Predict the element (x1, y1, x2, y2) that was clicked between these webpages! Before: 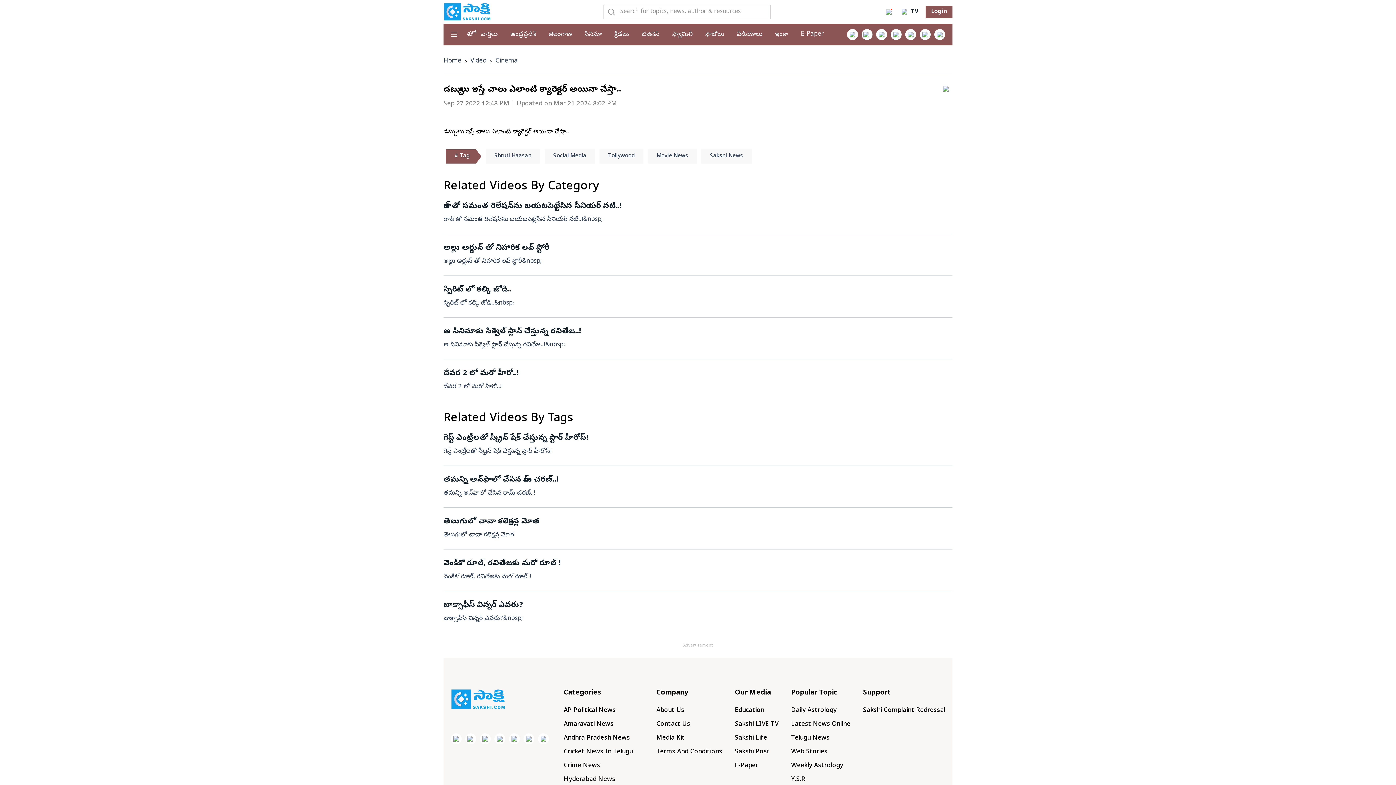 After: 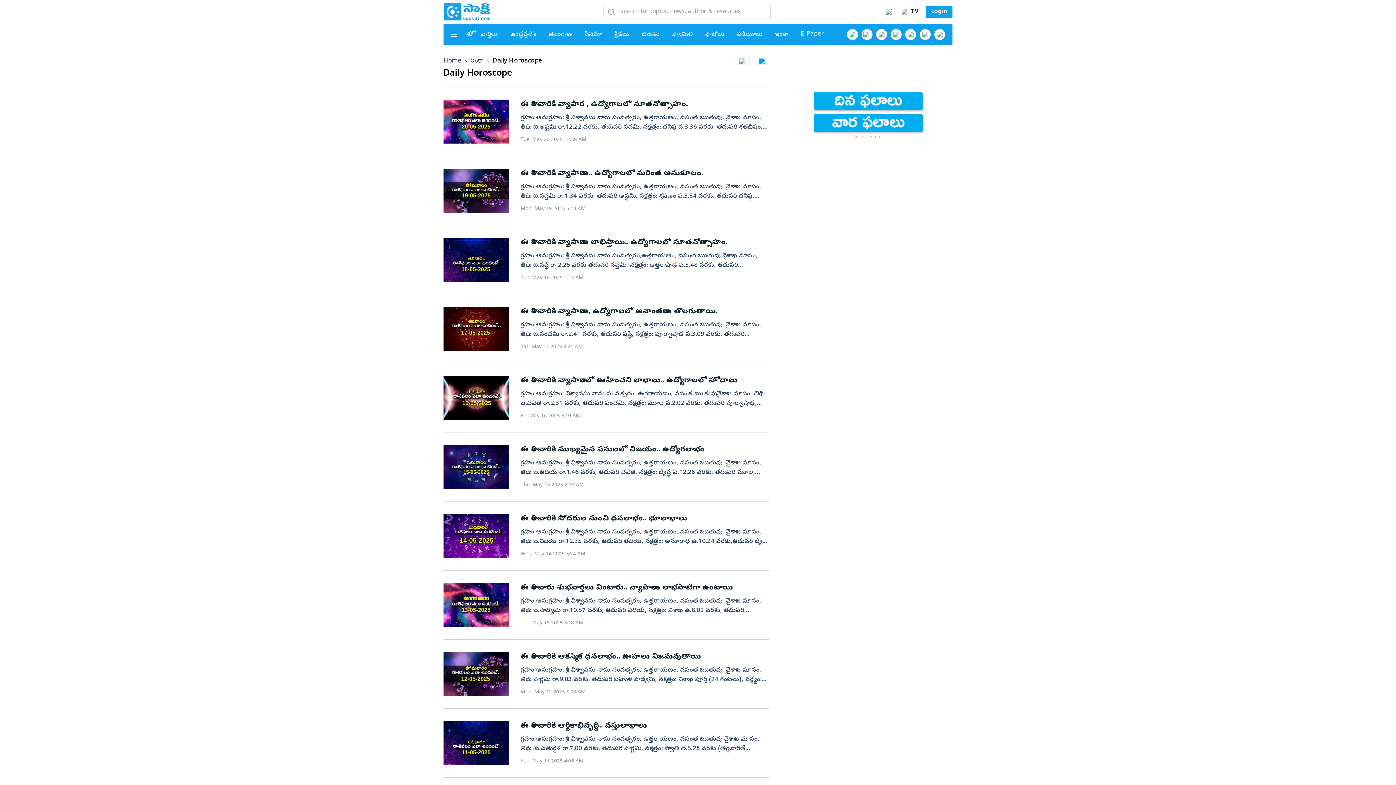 Action: label: Daily Astrology bbox: (791, 706, 836, 715)